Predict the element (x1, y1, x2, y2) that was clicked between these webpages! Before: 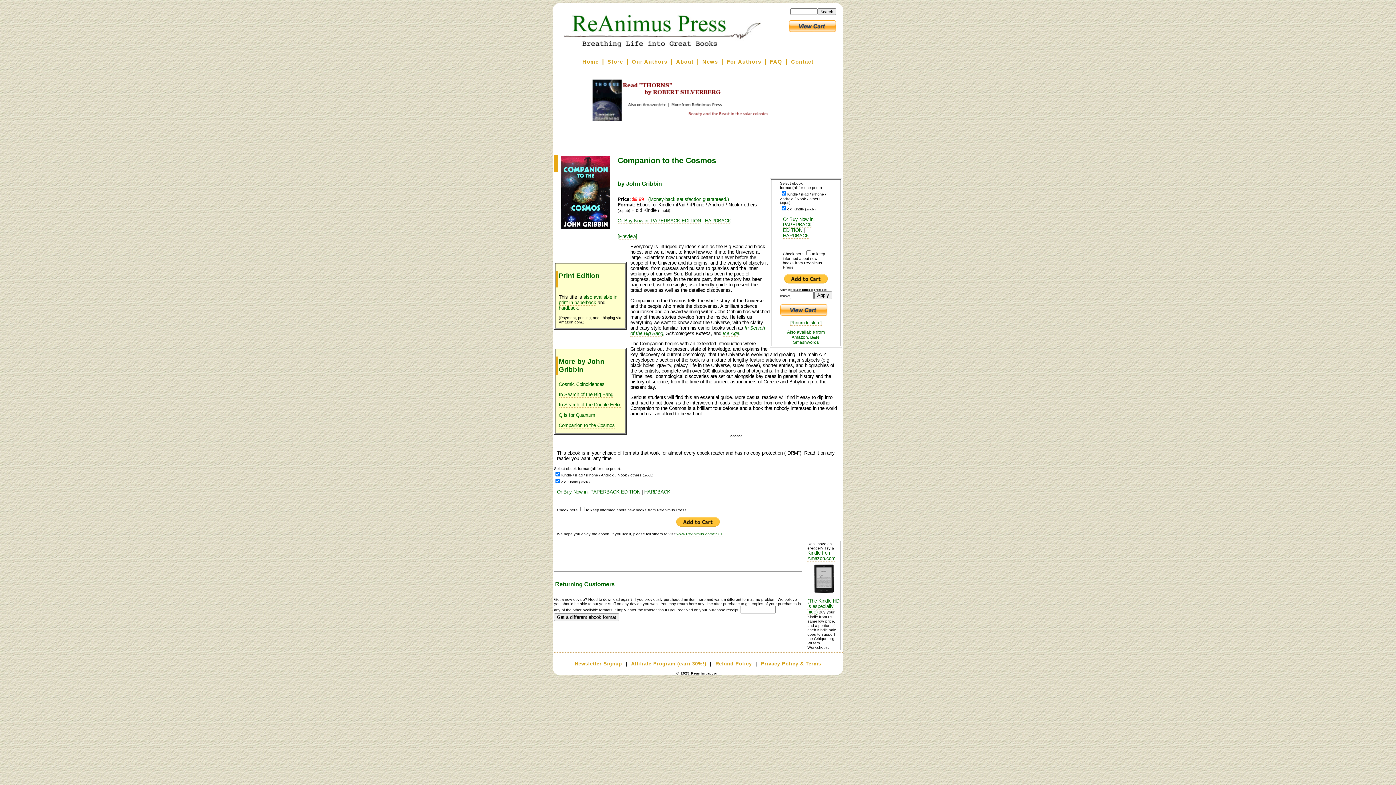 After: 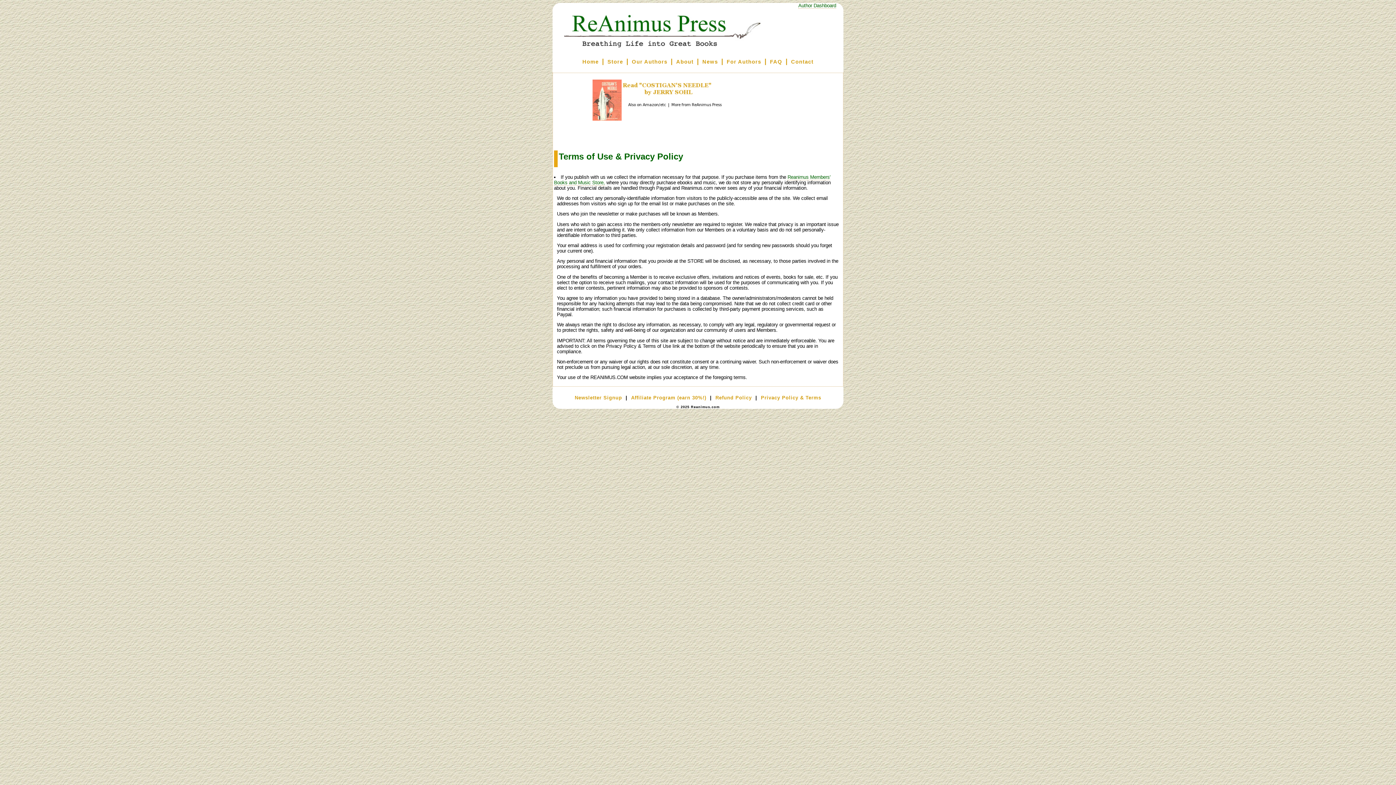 Action: bbox: (761, 661, 821, 667) label: Privacy Policy & Terms